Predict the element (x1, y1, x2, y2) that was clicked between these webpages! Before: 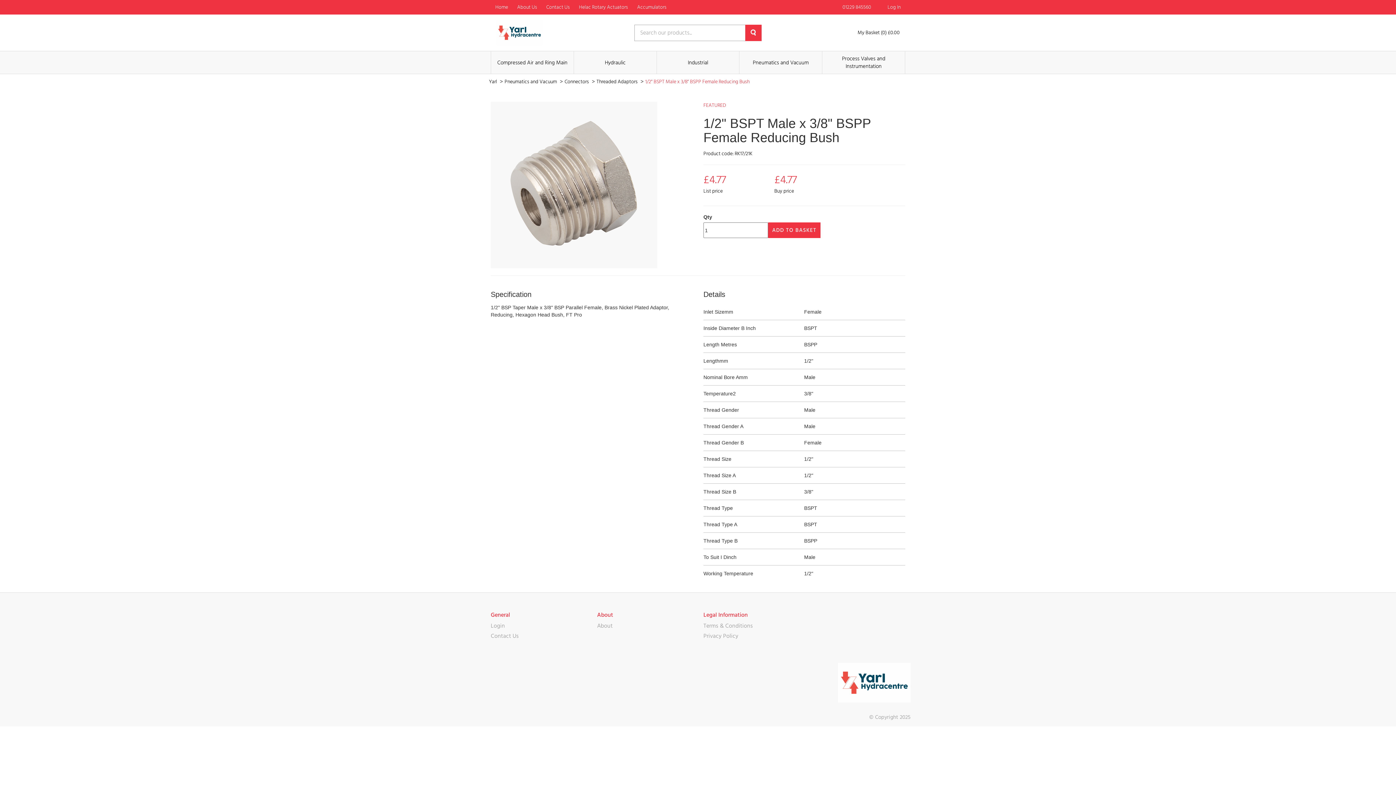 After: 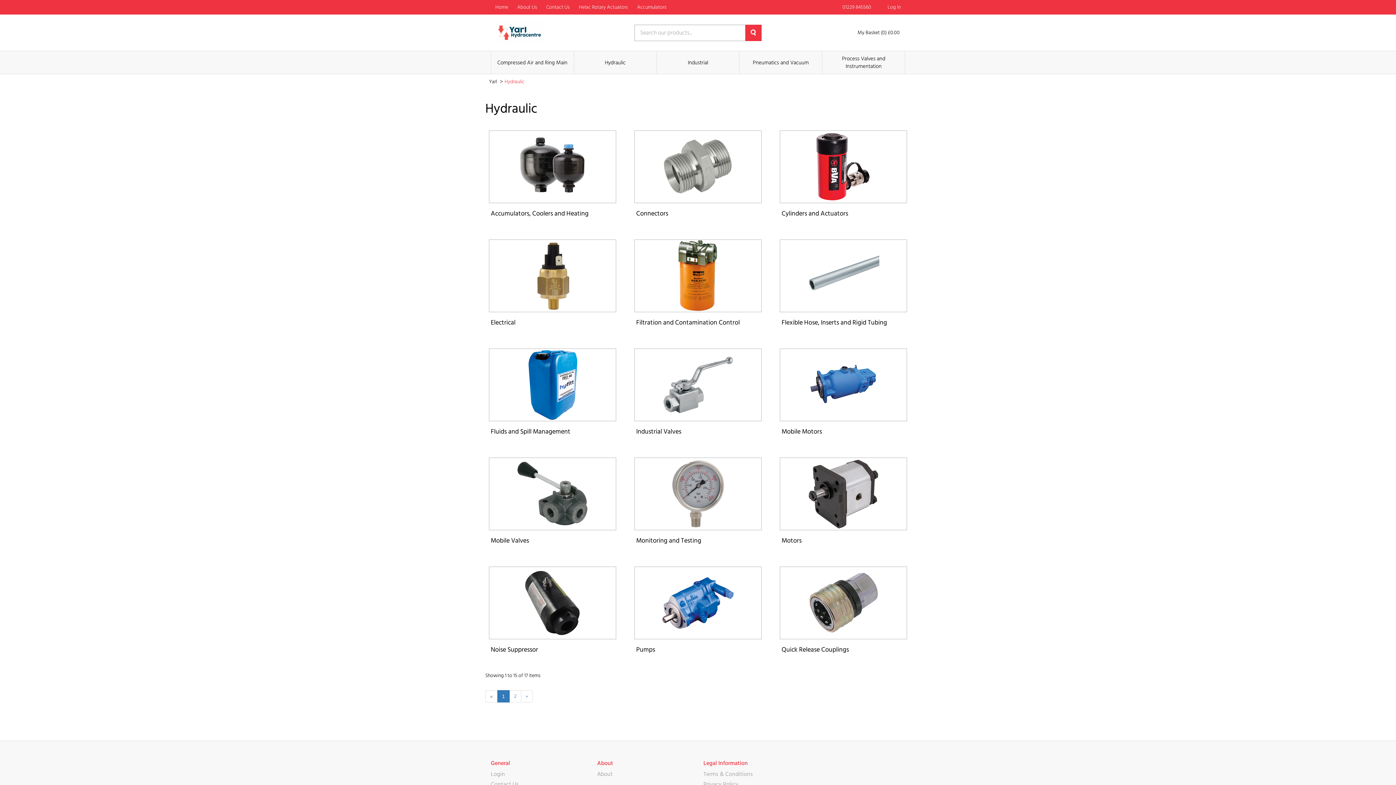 Action: label: Hydraulic bbox: (574, 51, 656, 73)